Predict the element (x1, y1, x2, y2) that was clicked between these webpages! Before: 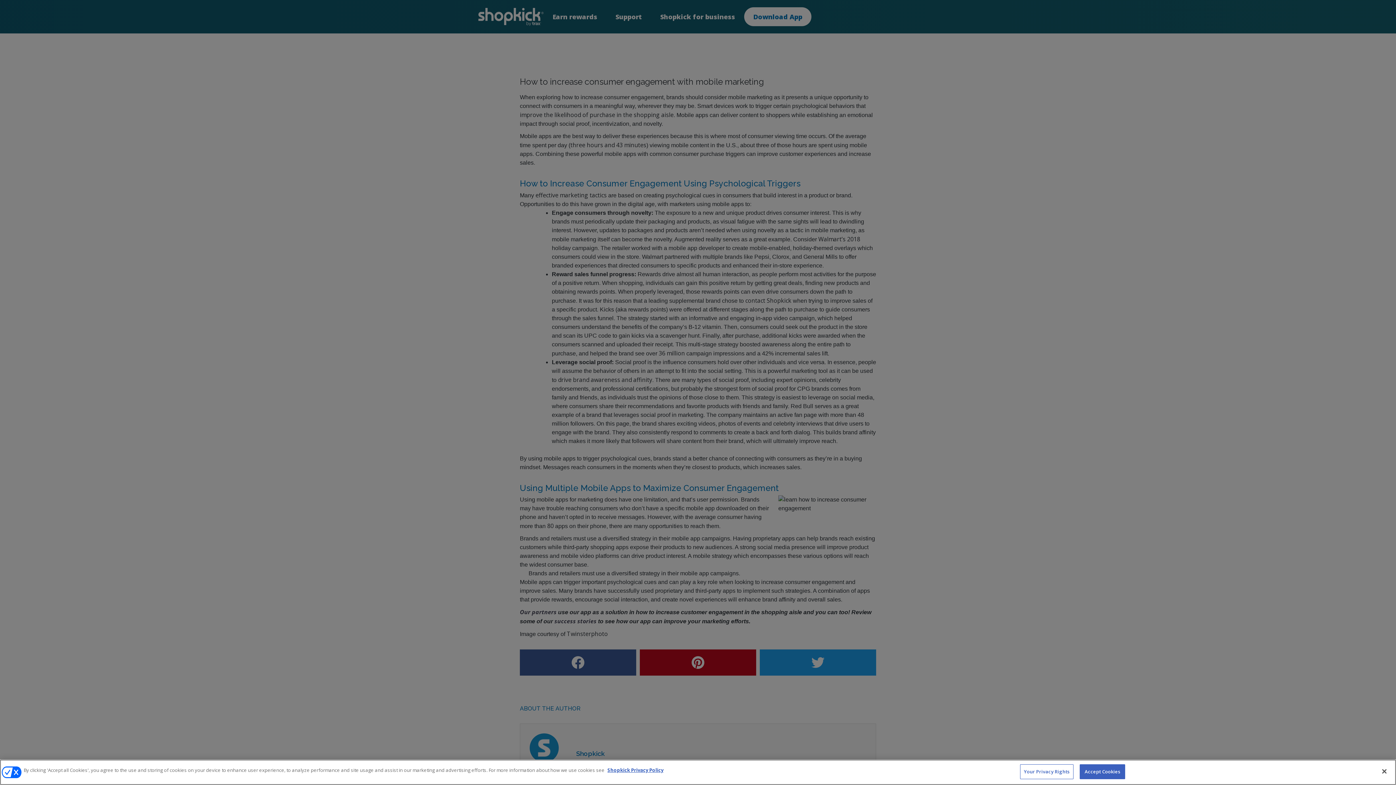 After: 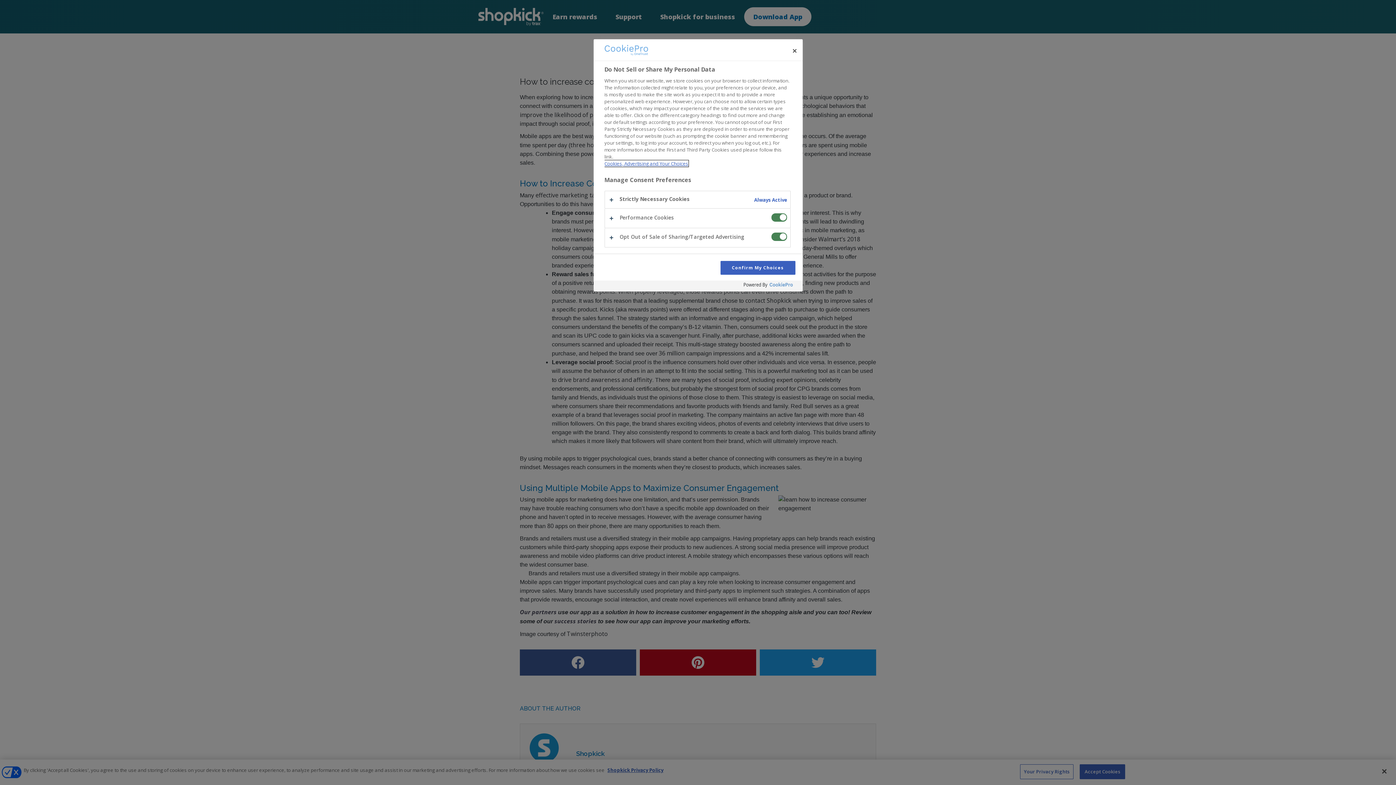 Action: label: Your Privacy Rights bbox: (1020, 764, 1073, 779)